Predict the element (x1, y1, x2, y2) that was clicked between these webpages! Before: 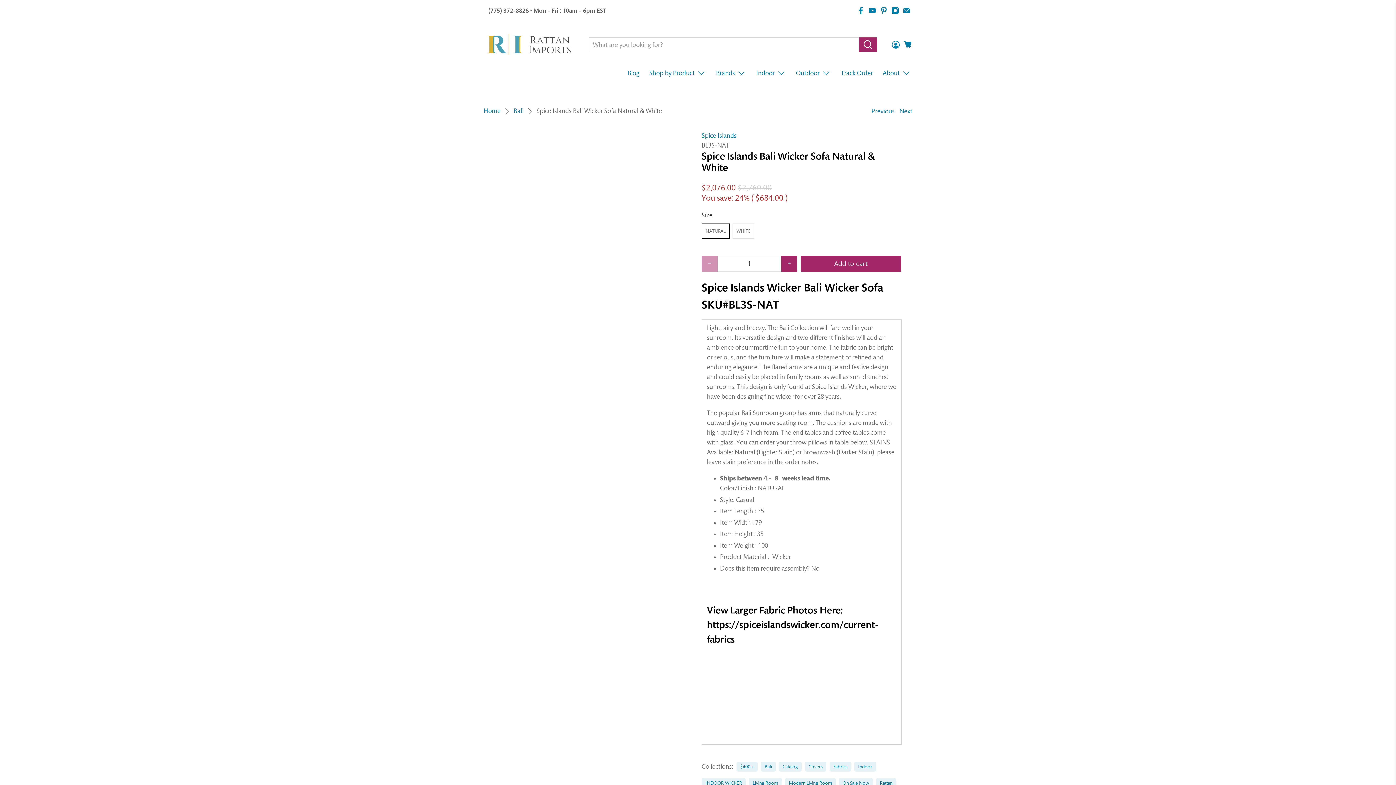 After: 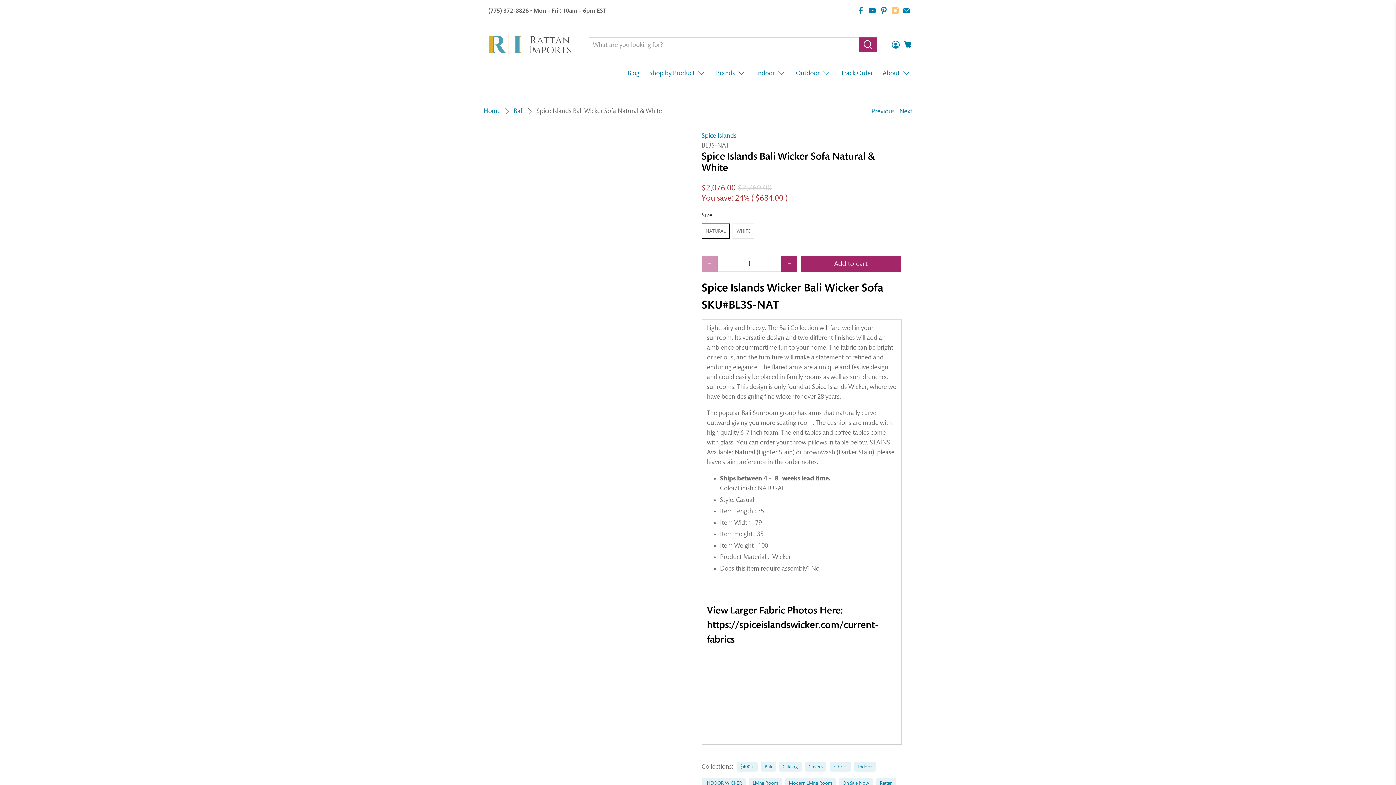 Action: bbox: (891, 6, 899, 14)